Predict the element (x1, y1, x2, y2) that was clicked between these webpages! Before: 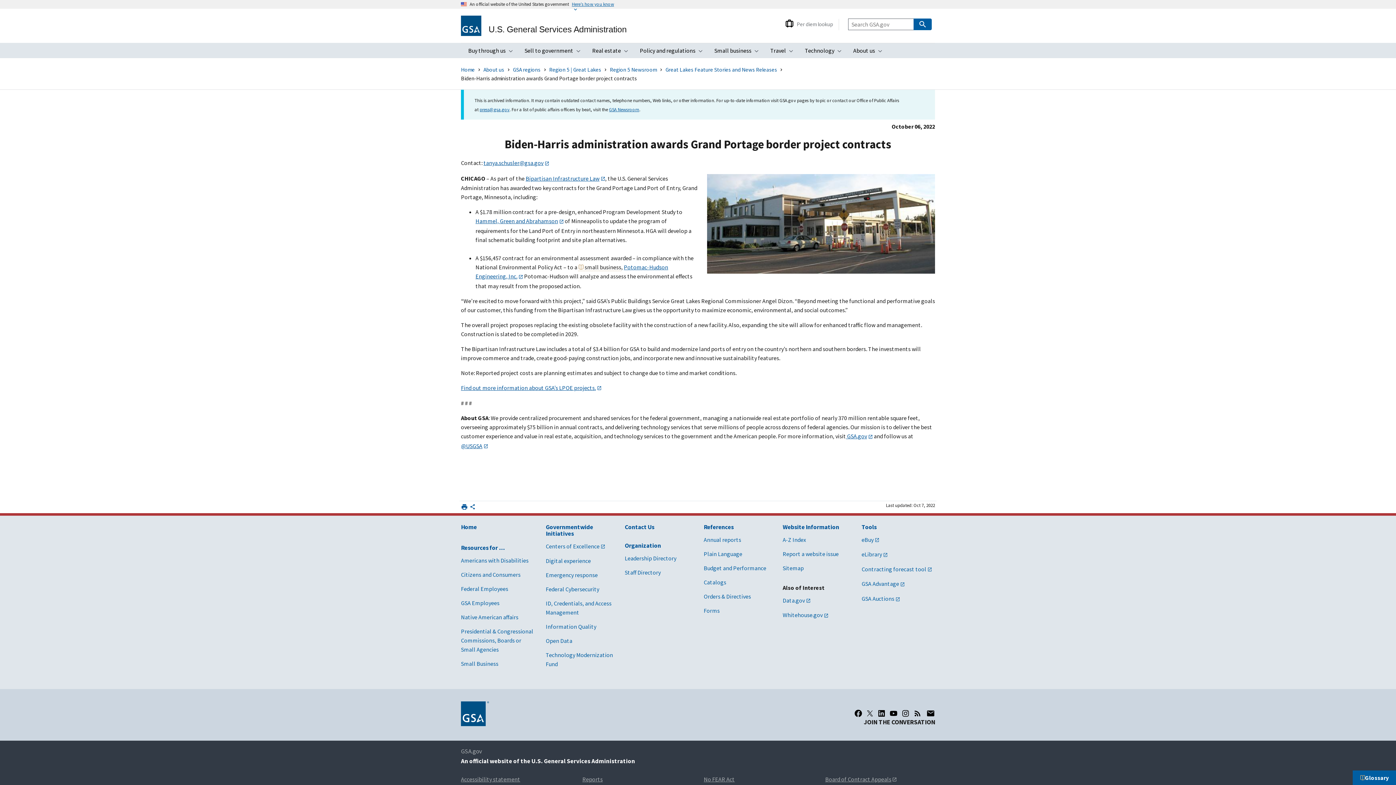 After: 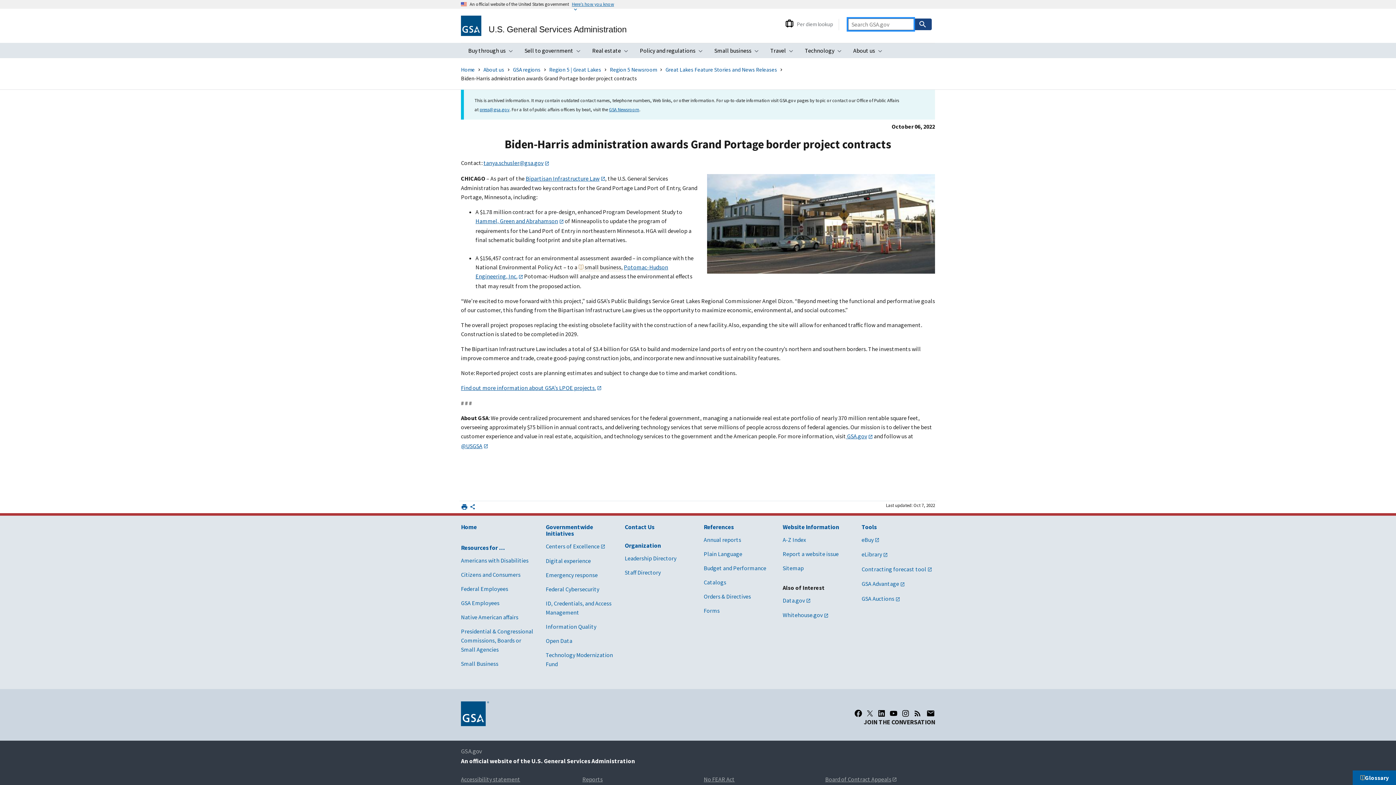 Action: bbox: (913, 18, 932, 30)